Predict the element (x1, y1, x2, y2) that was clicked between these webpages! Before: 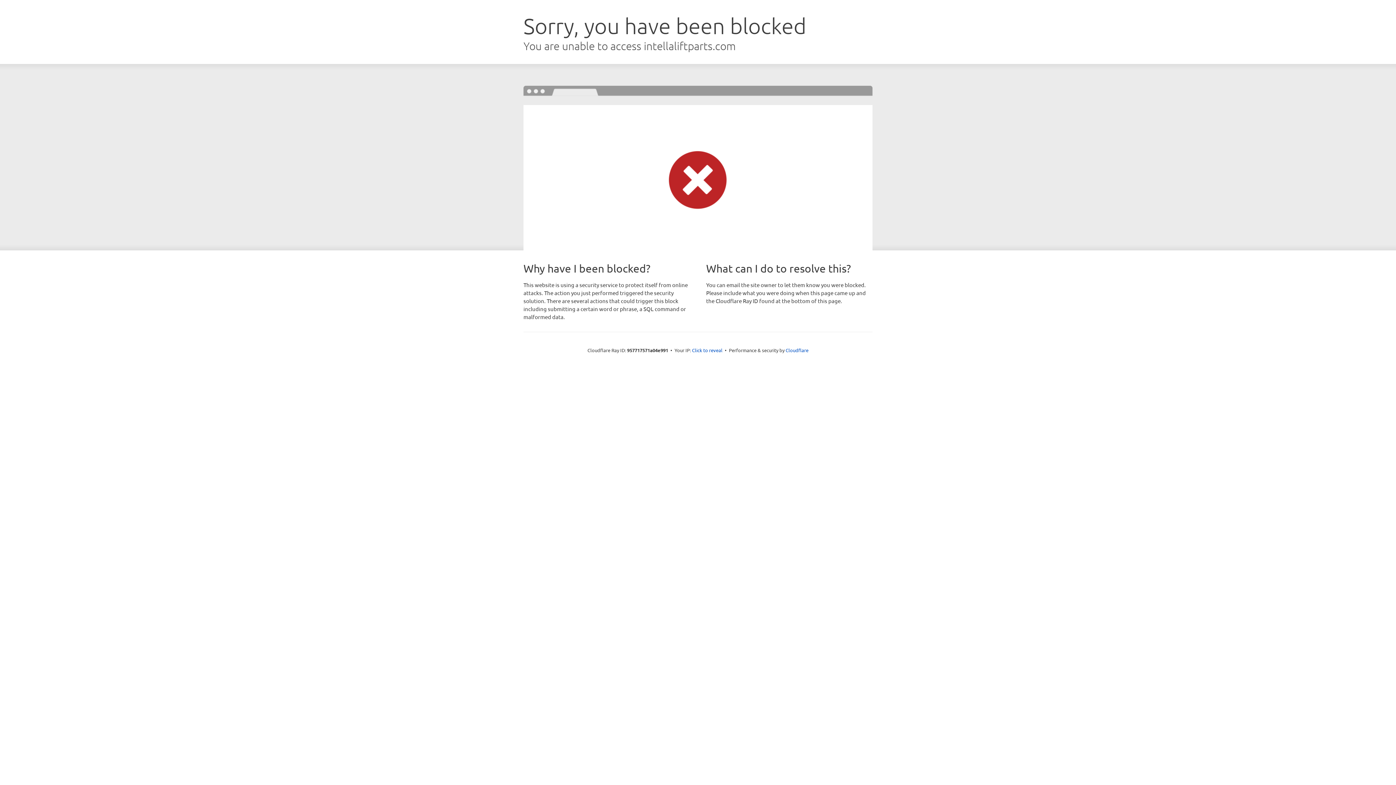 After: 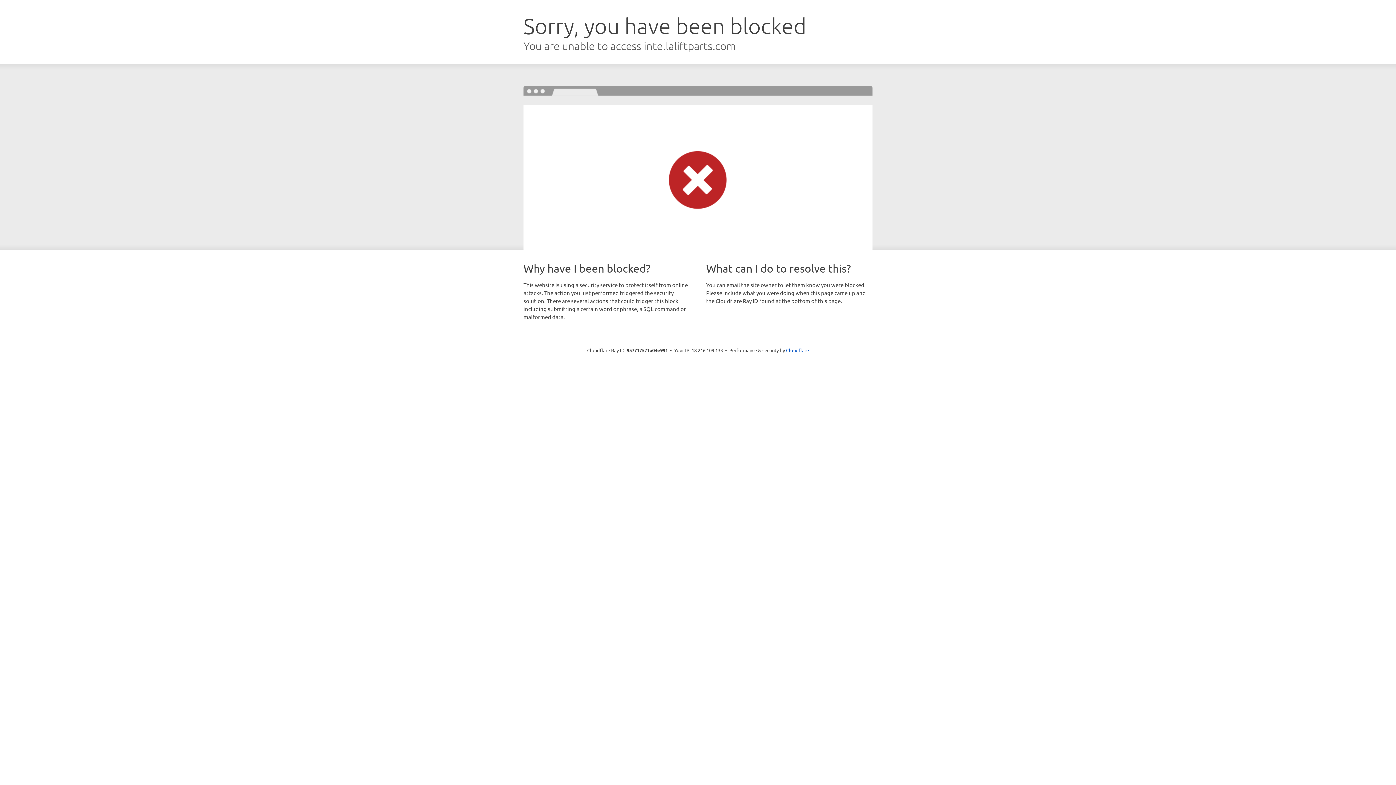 Action: label: Click to reveal bbox: (692, 346, 722, 353)